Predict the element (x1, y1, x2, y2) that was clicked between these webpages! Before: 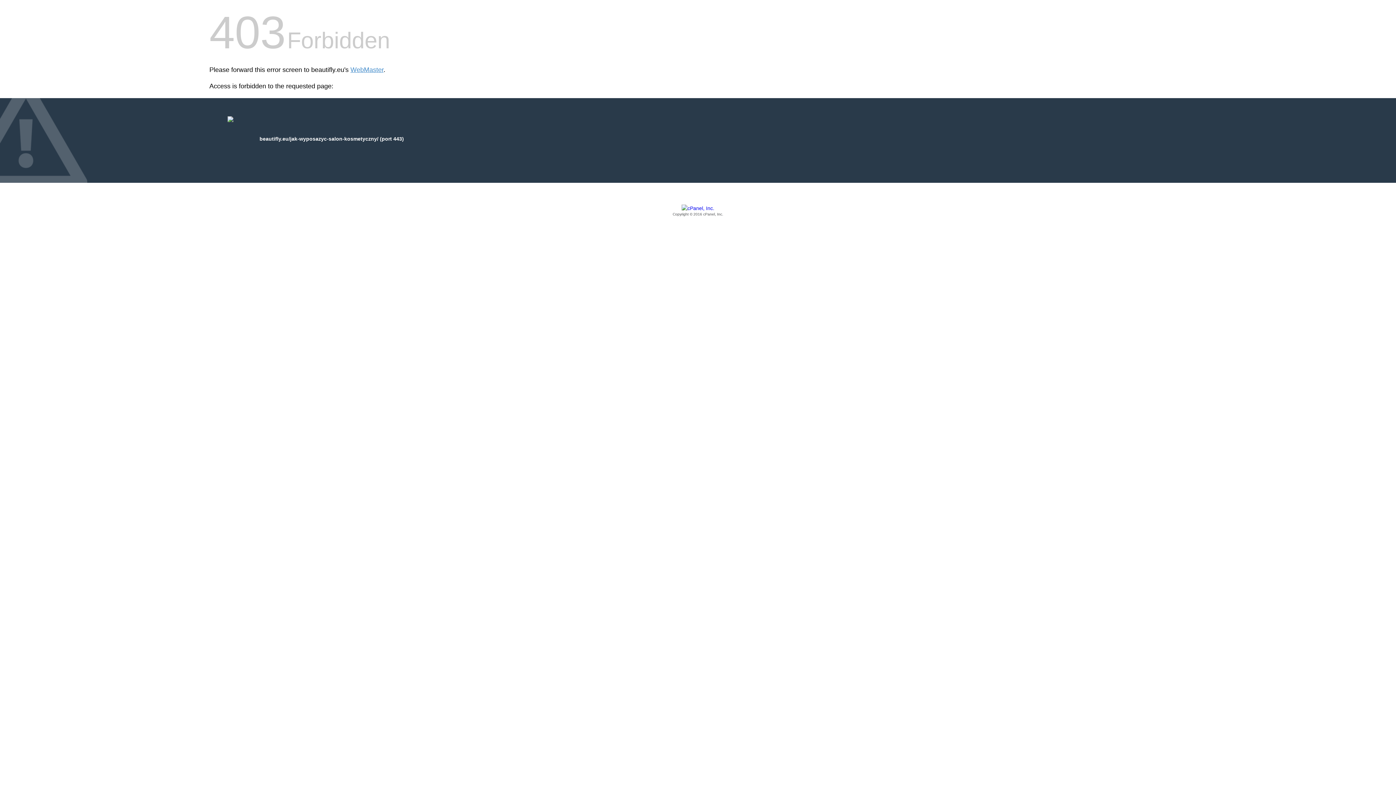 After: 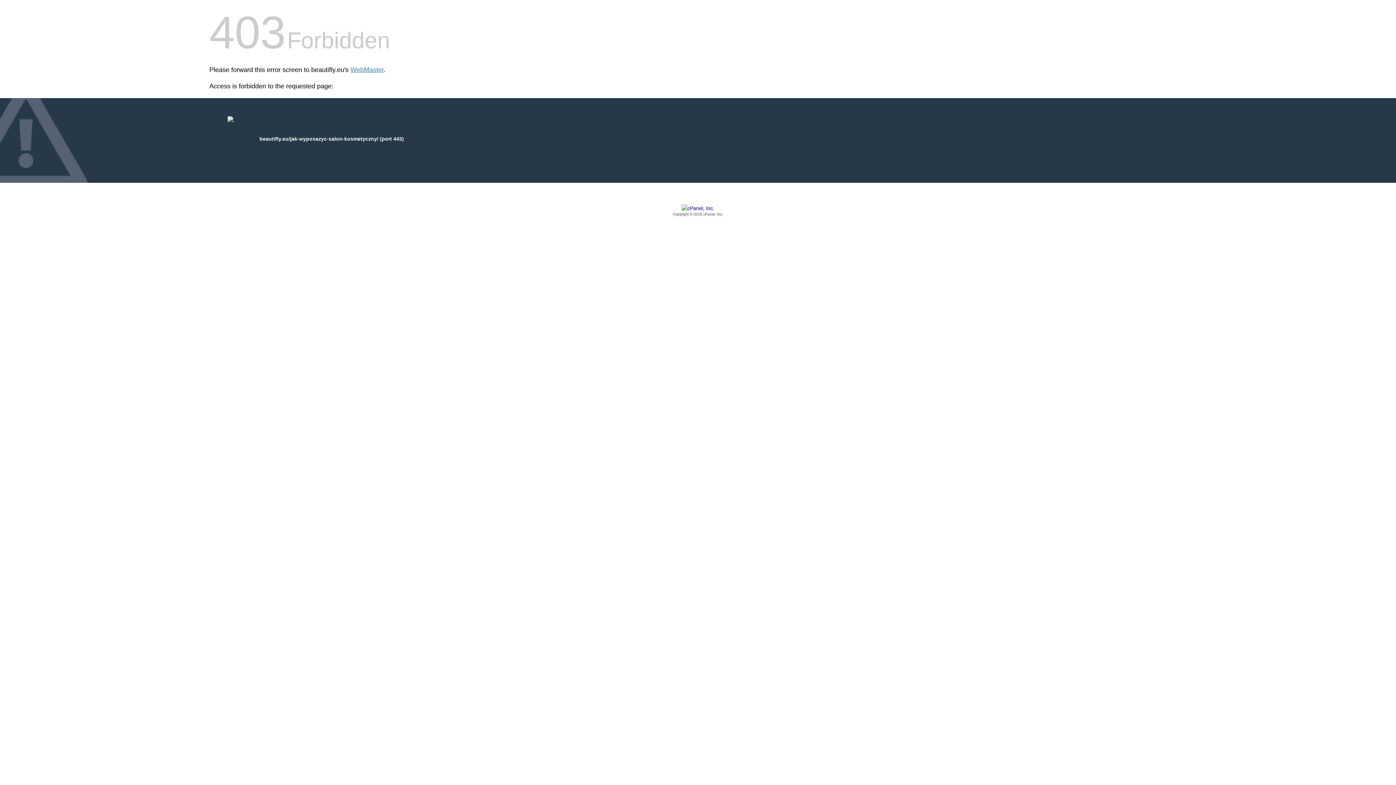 Action: label: Copyright © 2016 cPanel, Inc. bbox: (209, 205, 1186, 217)